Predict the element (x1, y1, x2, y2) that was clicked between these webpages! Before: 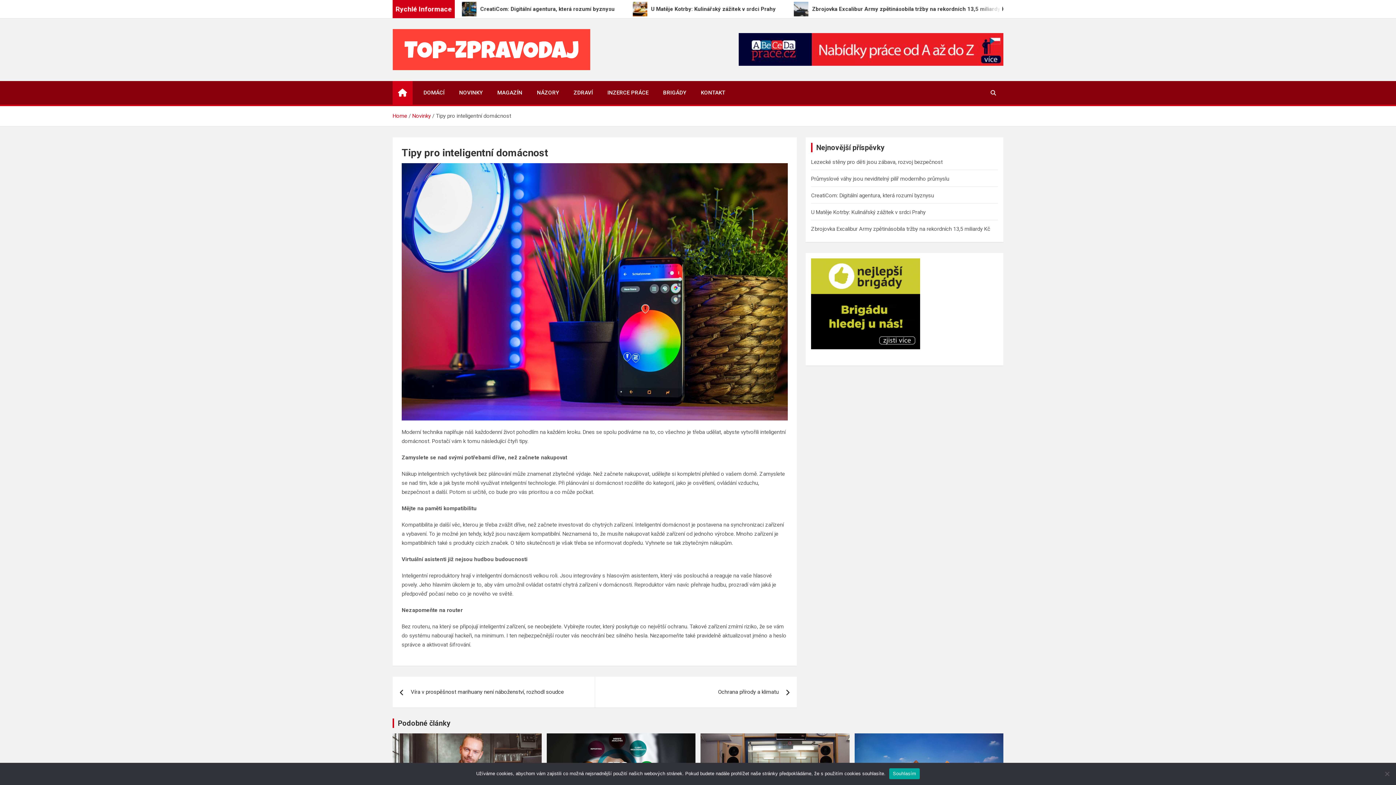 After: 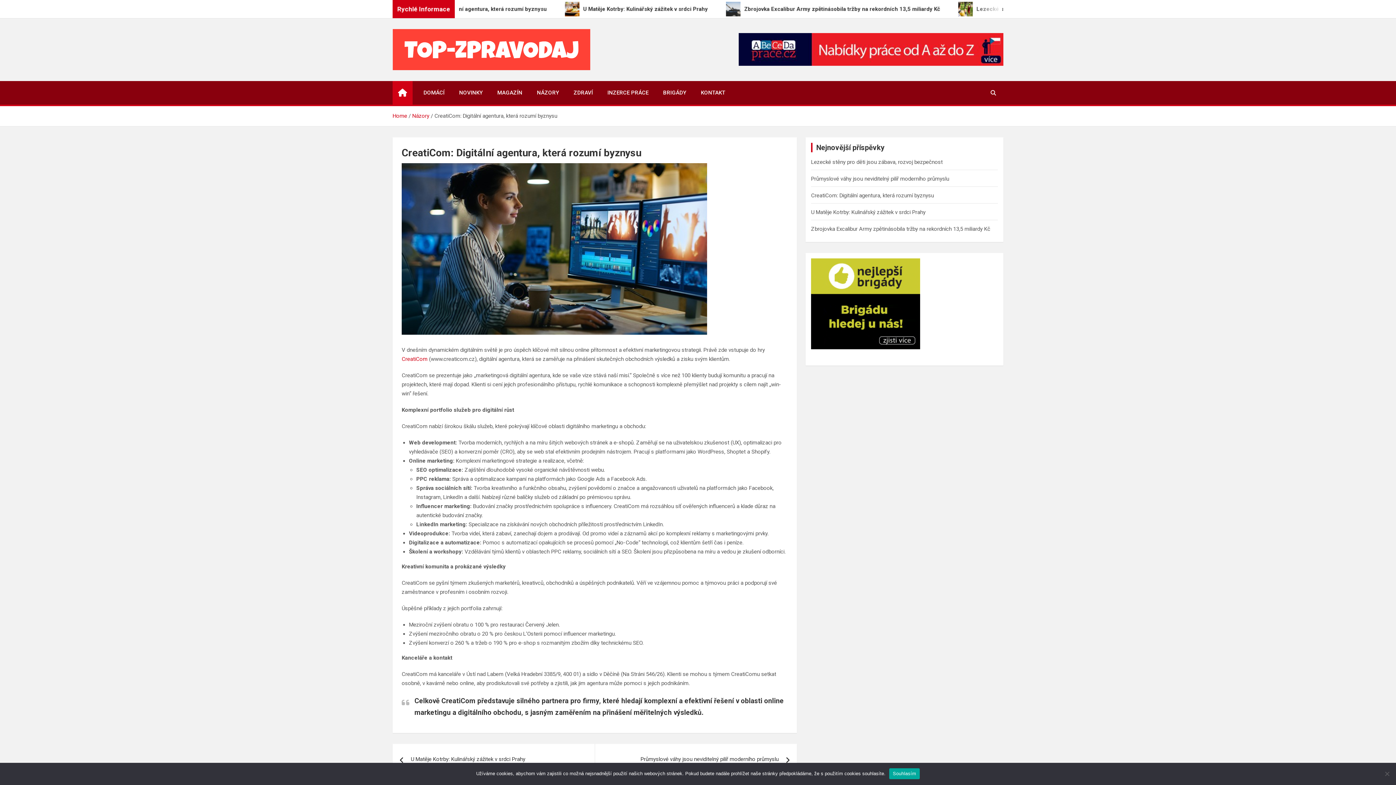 Action: bbox: (811, 192, 934, 198) label: CreatiCom: Digitální agentura, která rozumí byznysu